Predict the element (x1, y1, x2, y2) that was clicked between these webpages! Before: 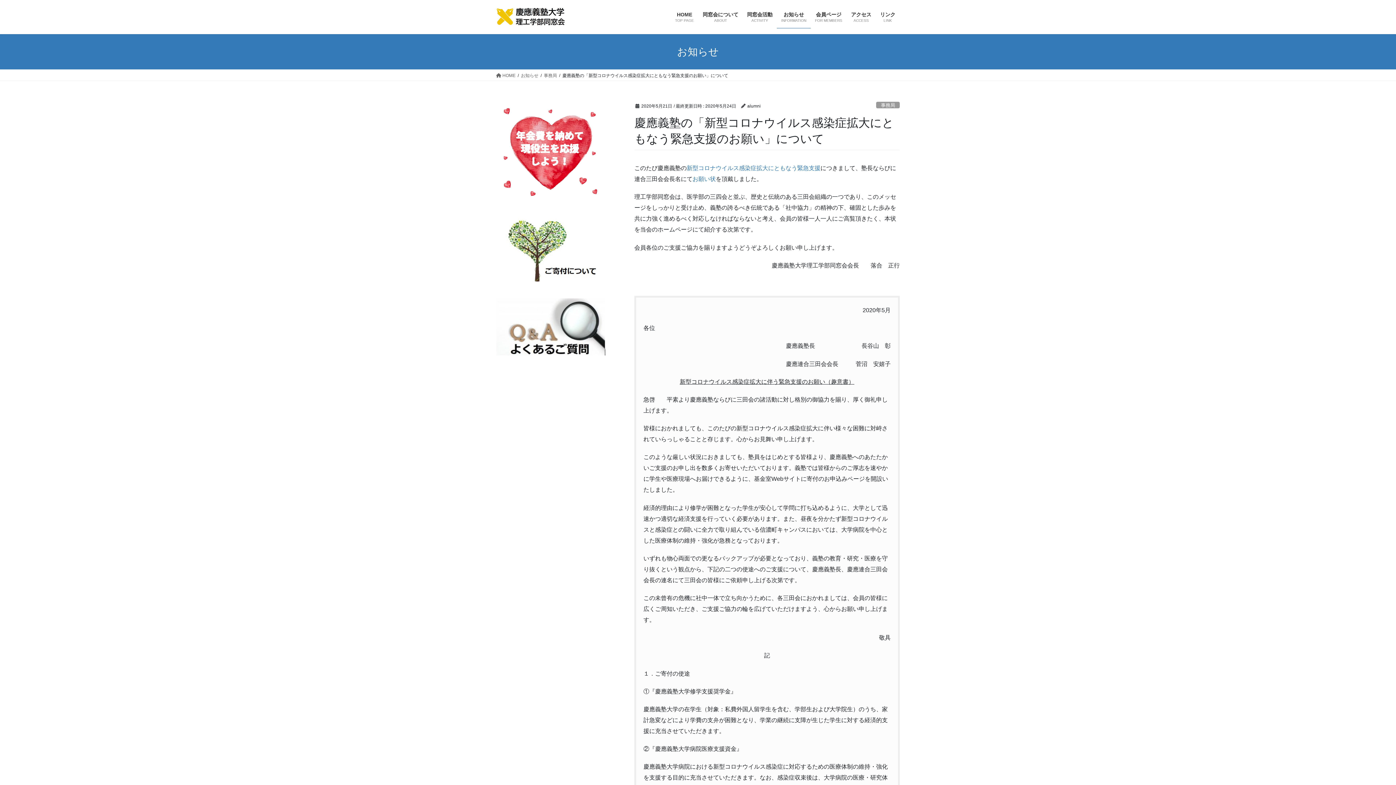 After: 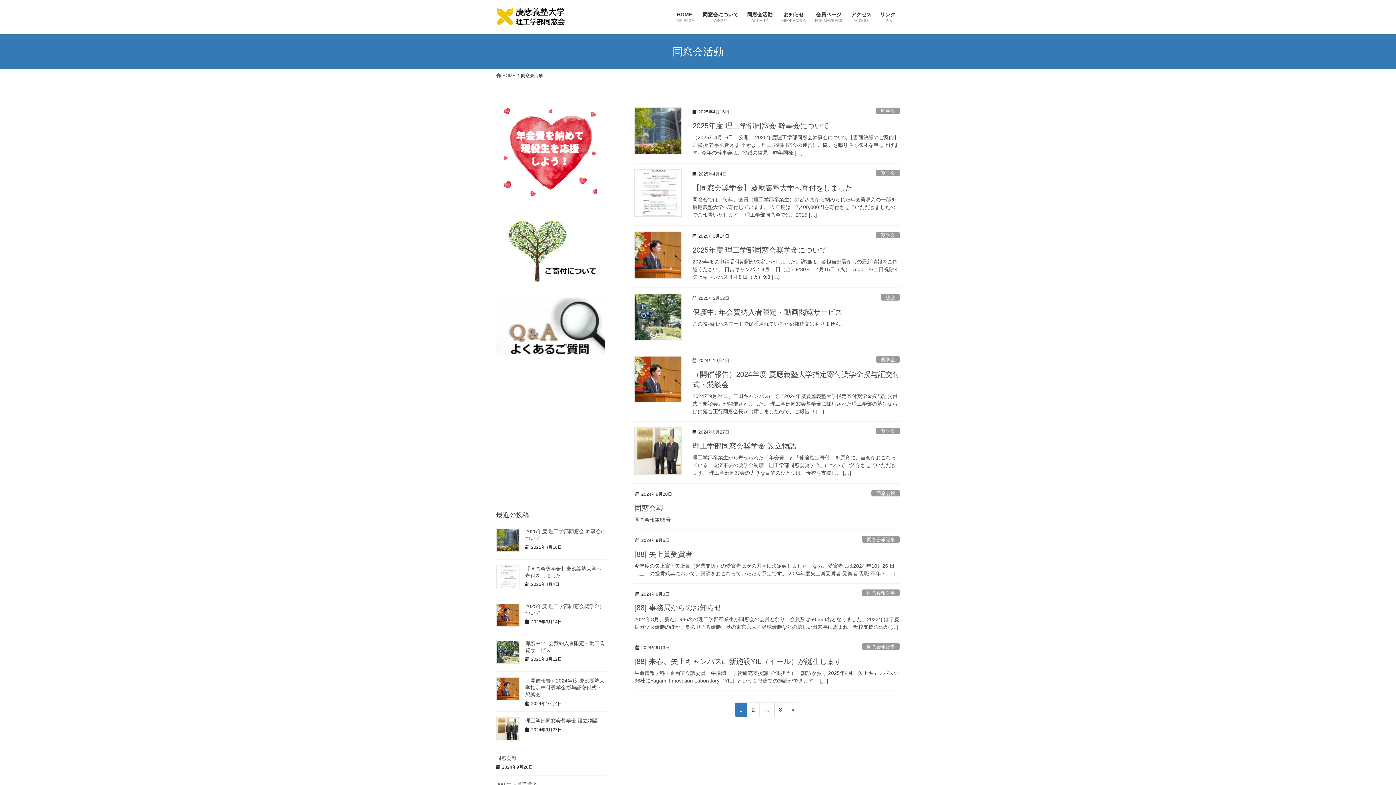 Action: label: 同窓会活動
ACTIVITY bbox: (742, 6, 777, 28)